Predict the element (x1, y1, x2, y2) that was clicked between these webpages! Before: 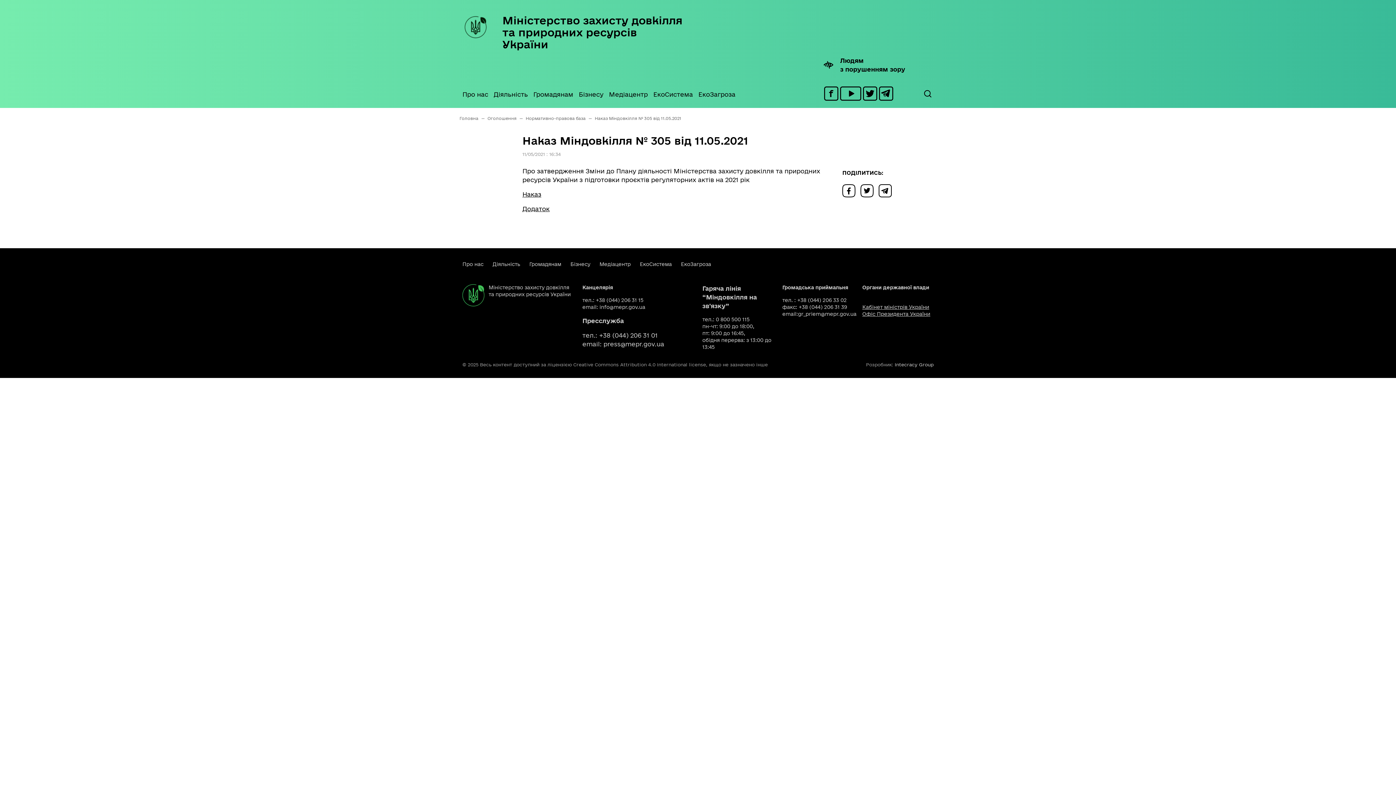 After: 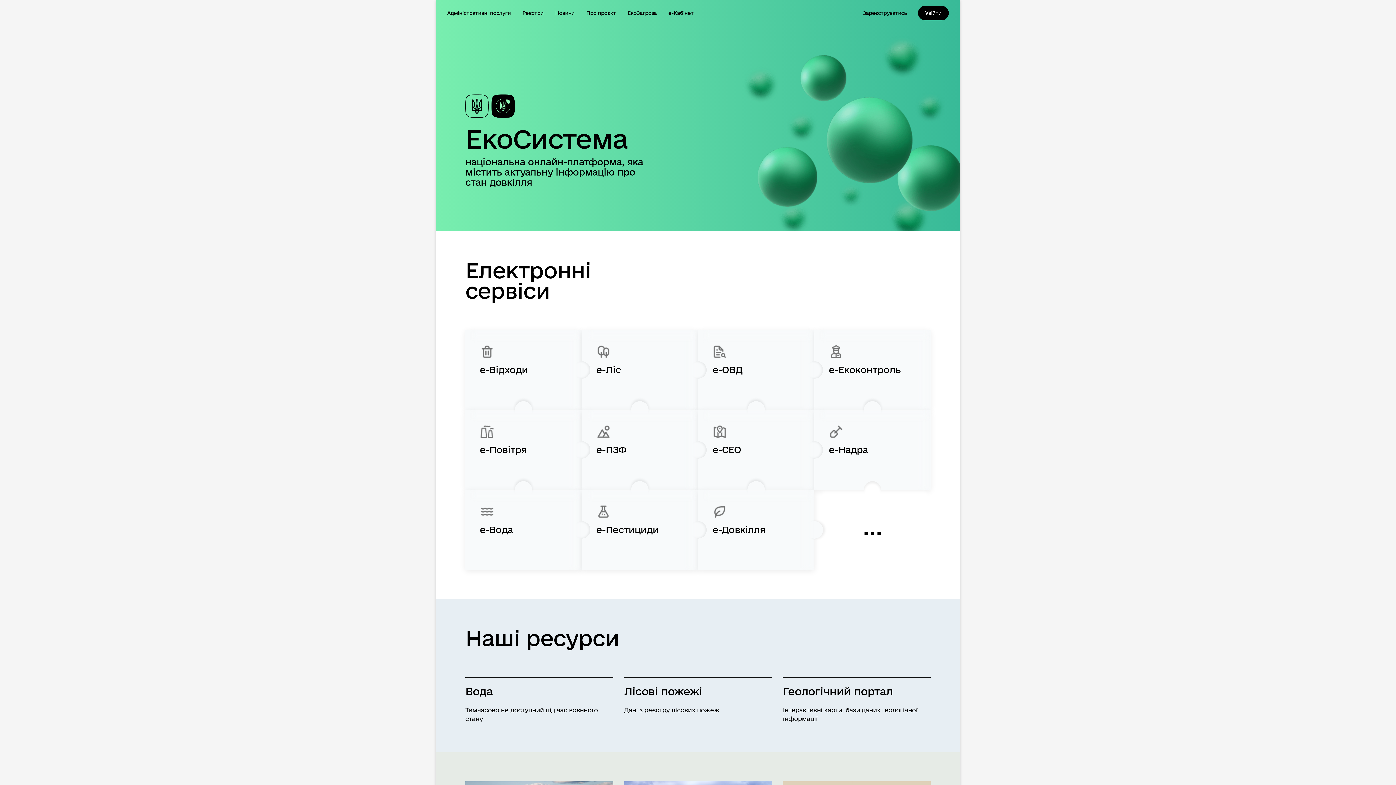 Action: bbox: (653, 73, 698, 108) label: ЕкоСистема